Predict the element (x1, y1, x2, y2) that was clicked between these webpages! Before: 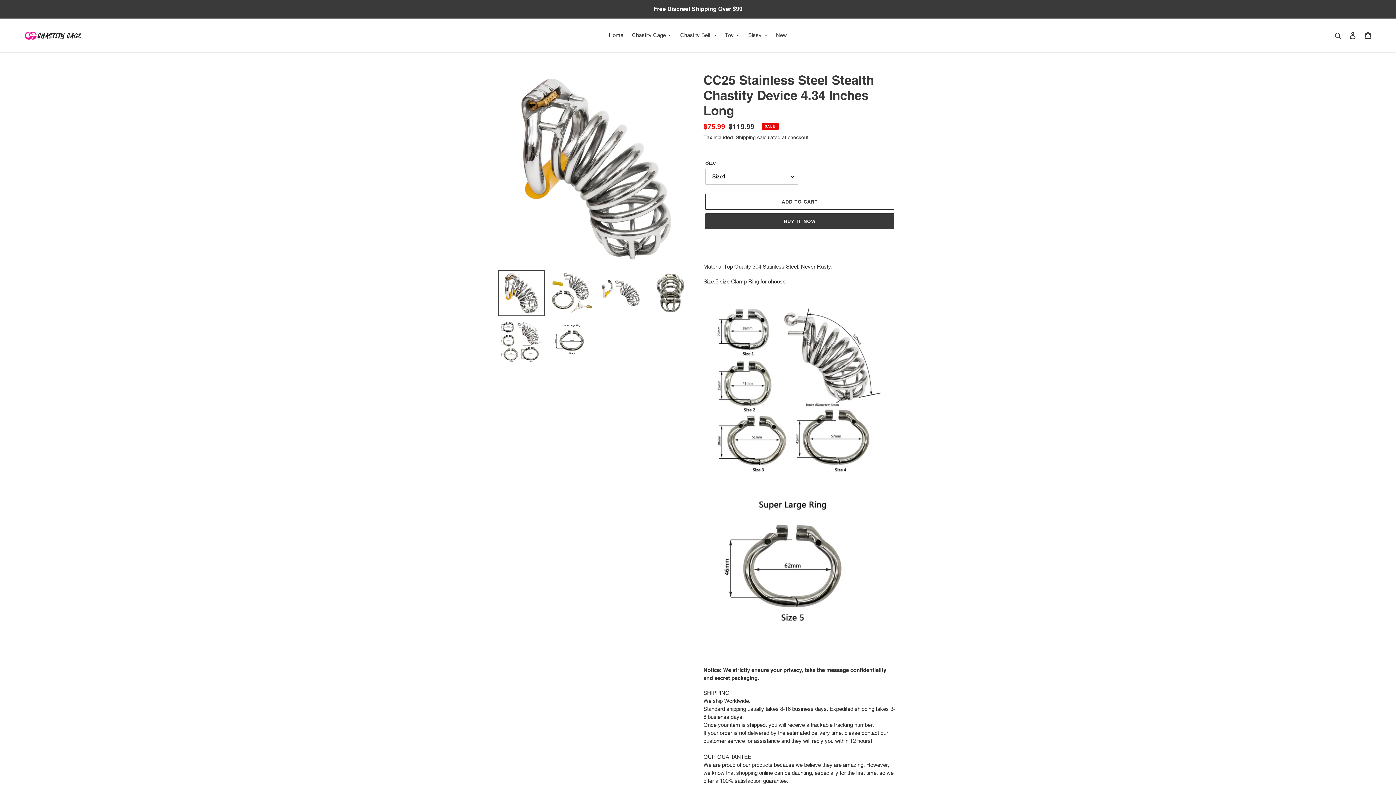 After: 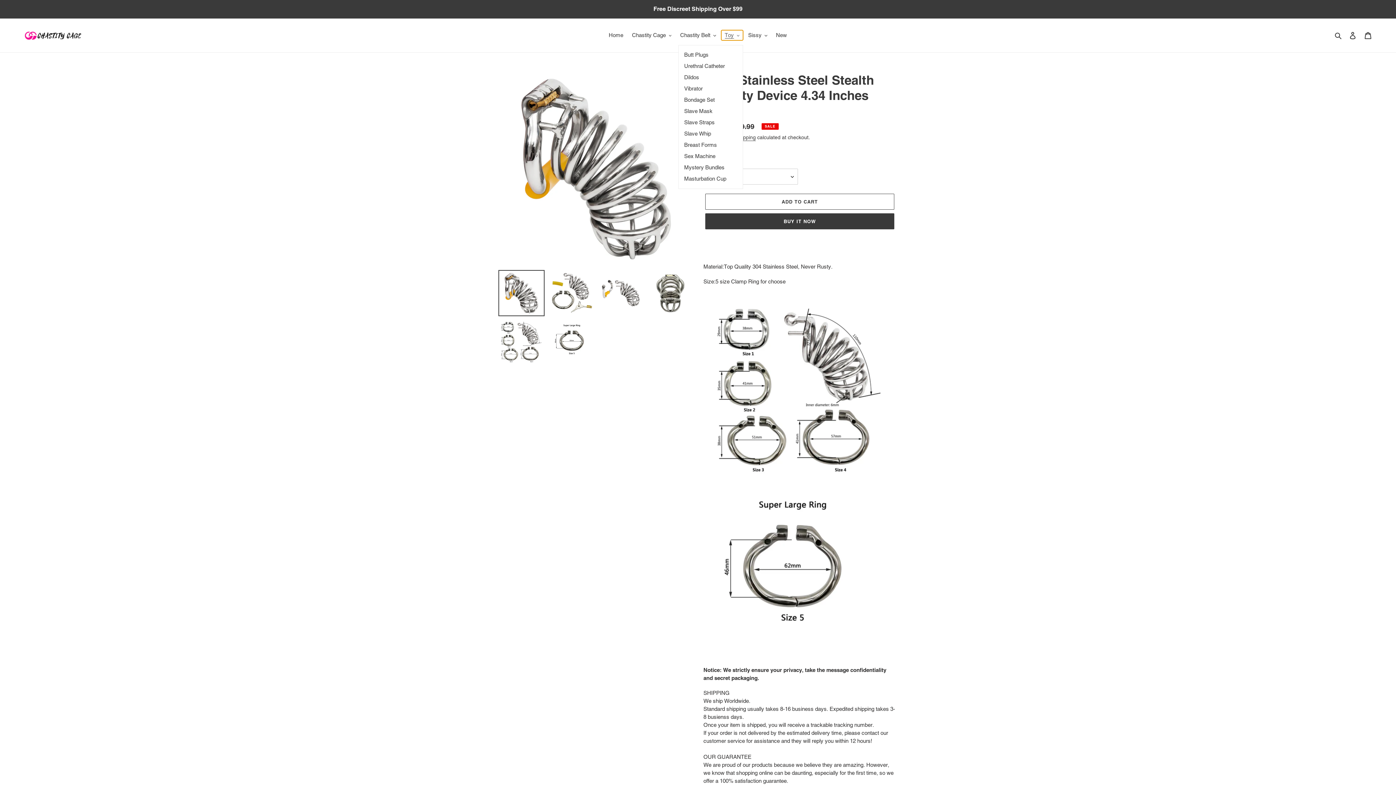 Action: label: Toy bbox: (721, 30, 743, 40)